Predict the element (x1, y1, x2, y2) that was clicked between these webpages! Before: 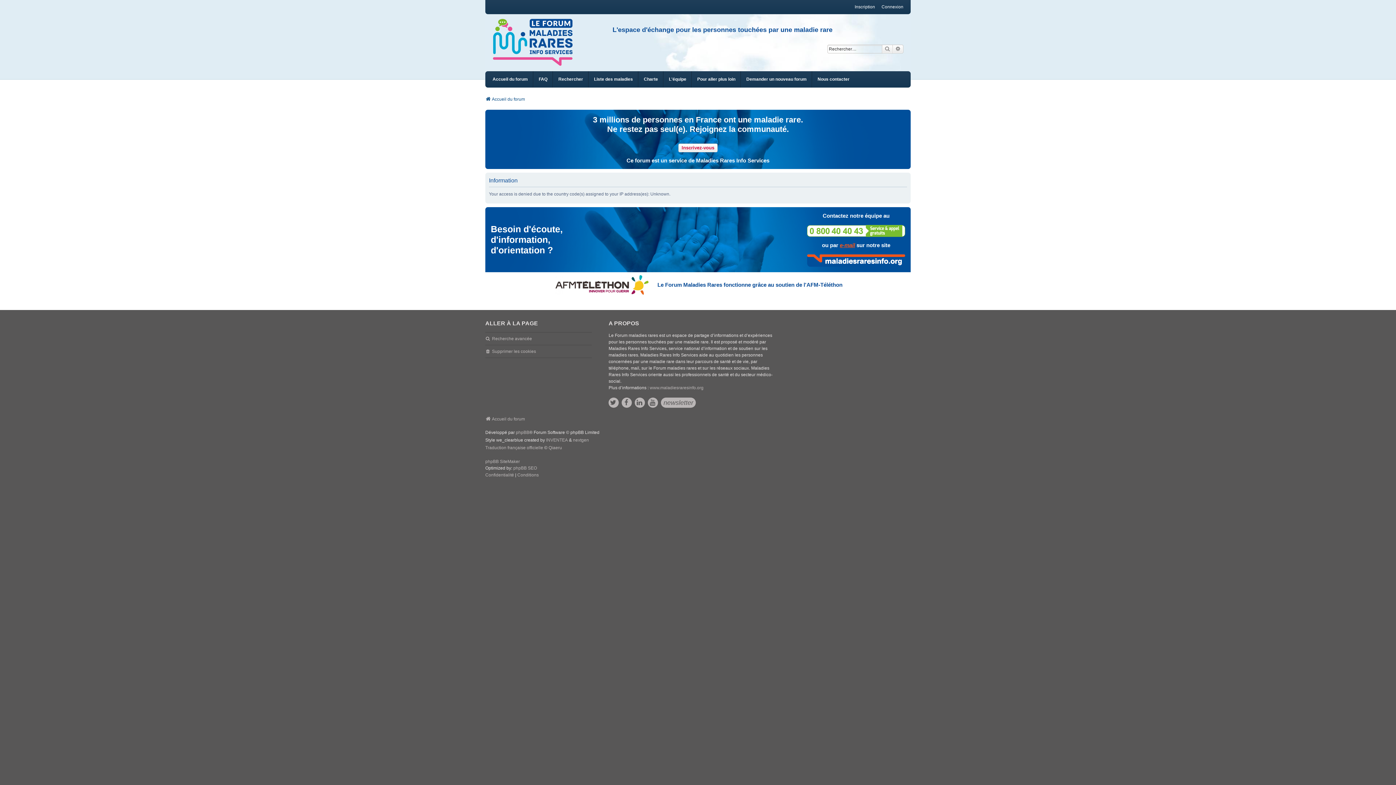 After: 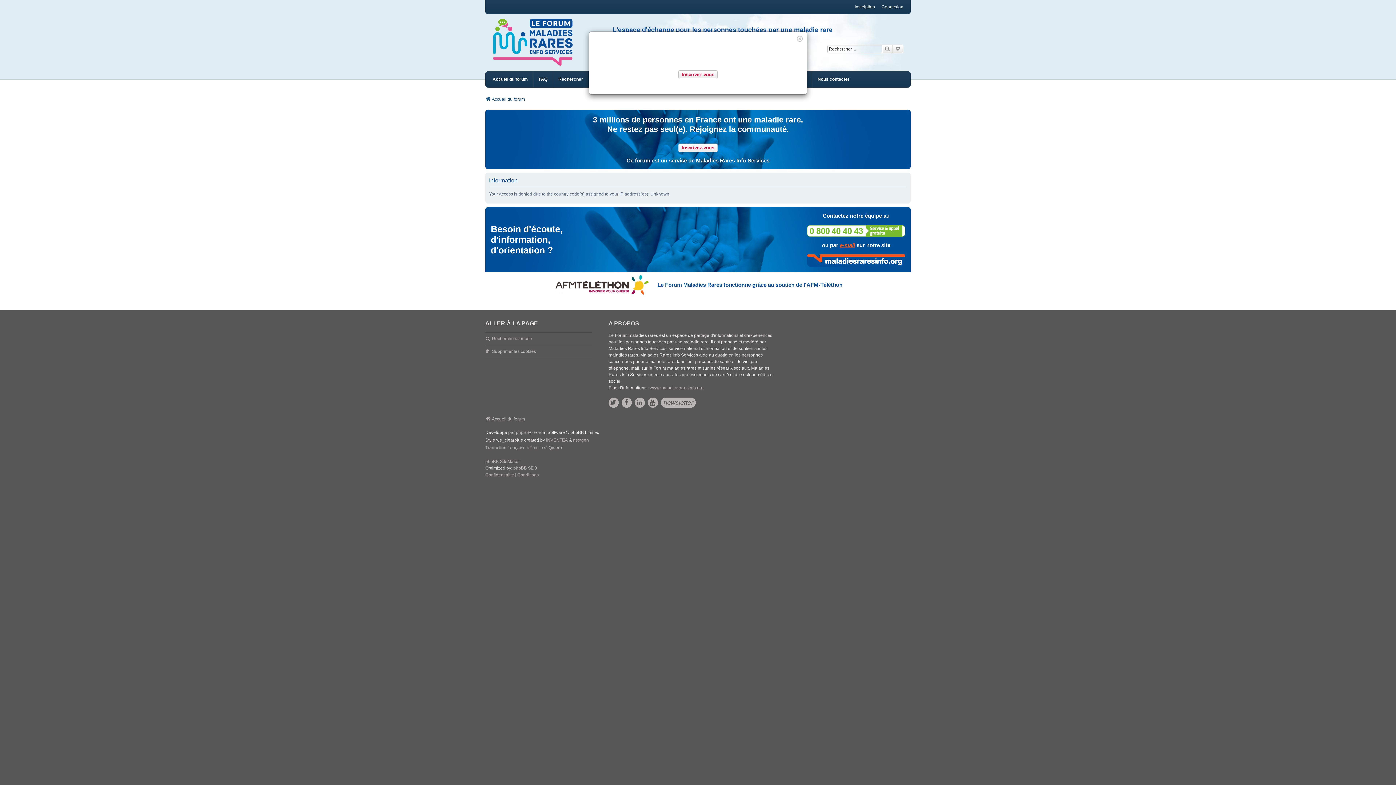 Action: label: Traduction française officielle bbox: (485, 444, 543, 452)